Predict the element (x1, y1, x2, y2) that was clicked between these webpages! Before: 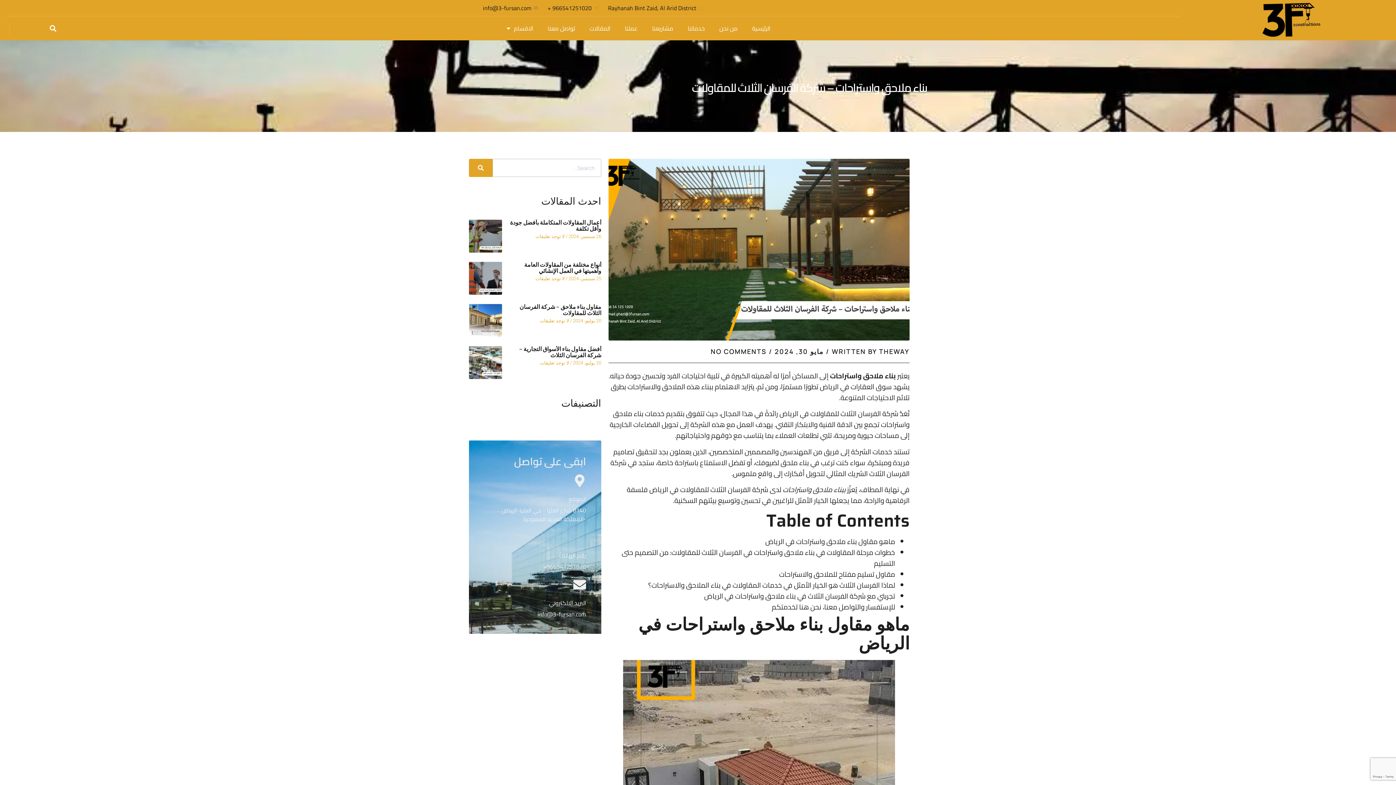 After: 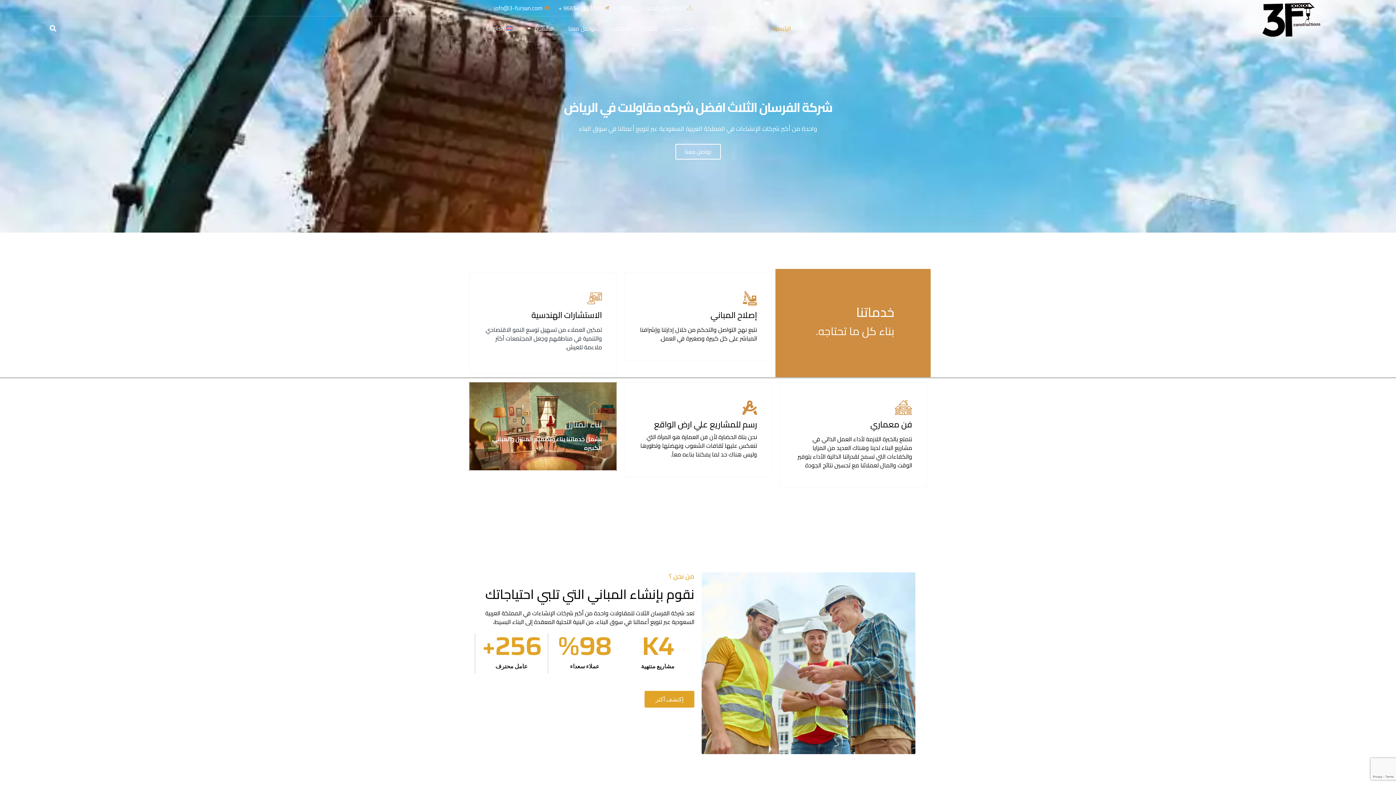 Action: bbox: (774, 348, 829, 355) label: / مايو 30, 2024